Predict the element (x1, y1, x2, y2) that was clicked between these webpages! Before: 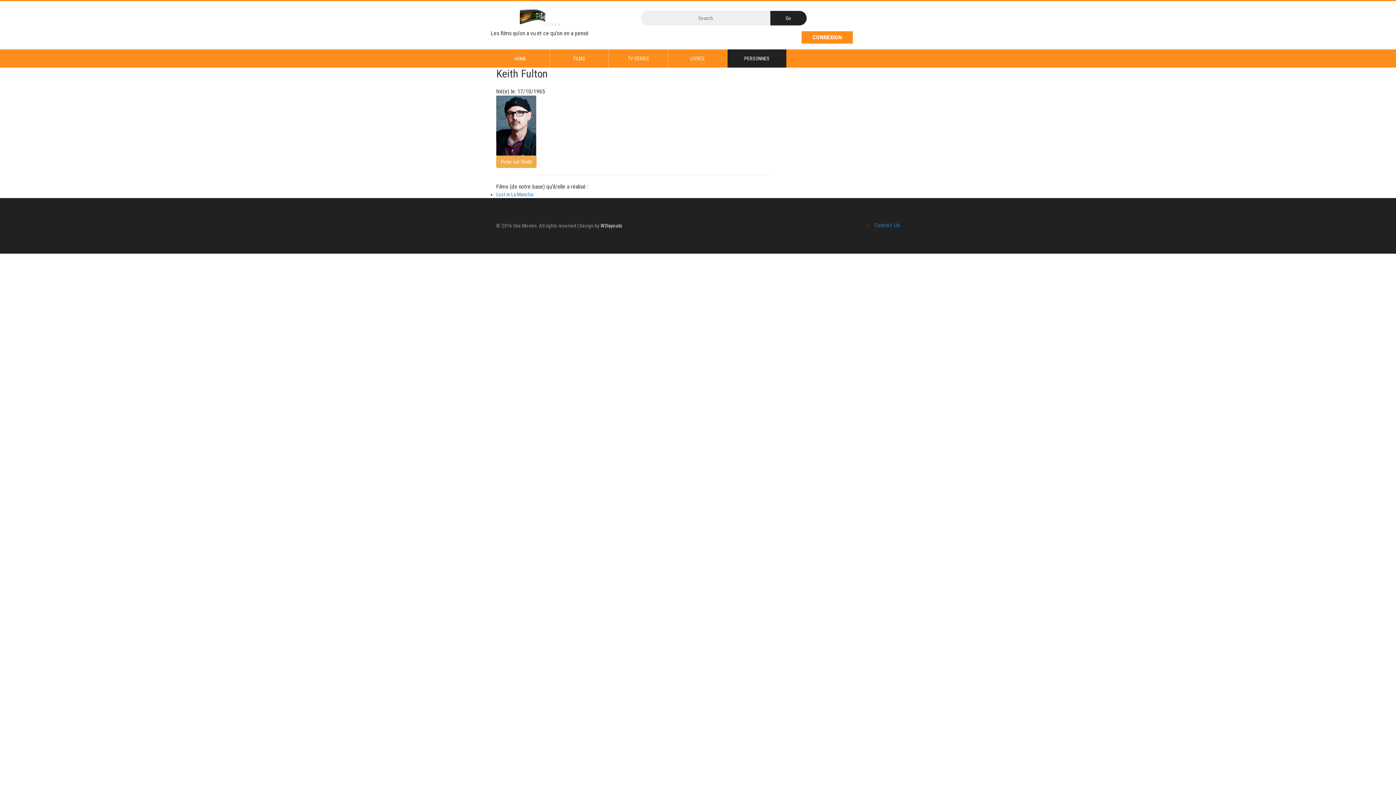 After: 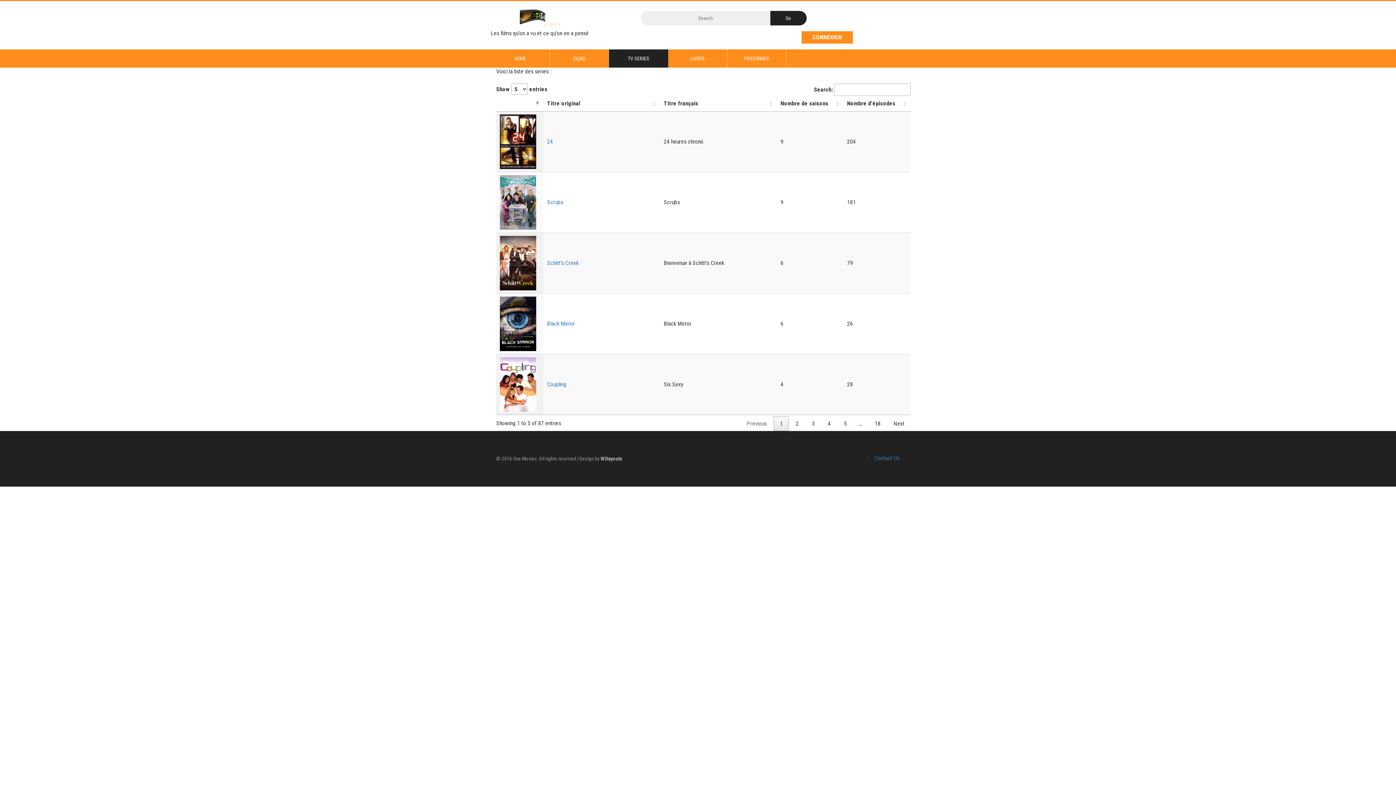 Action: bbox: (609, 49, 668, 67) label: TV SERIES